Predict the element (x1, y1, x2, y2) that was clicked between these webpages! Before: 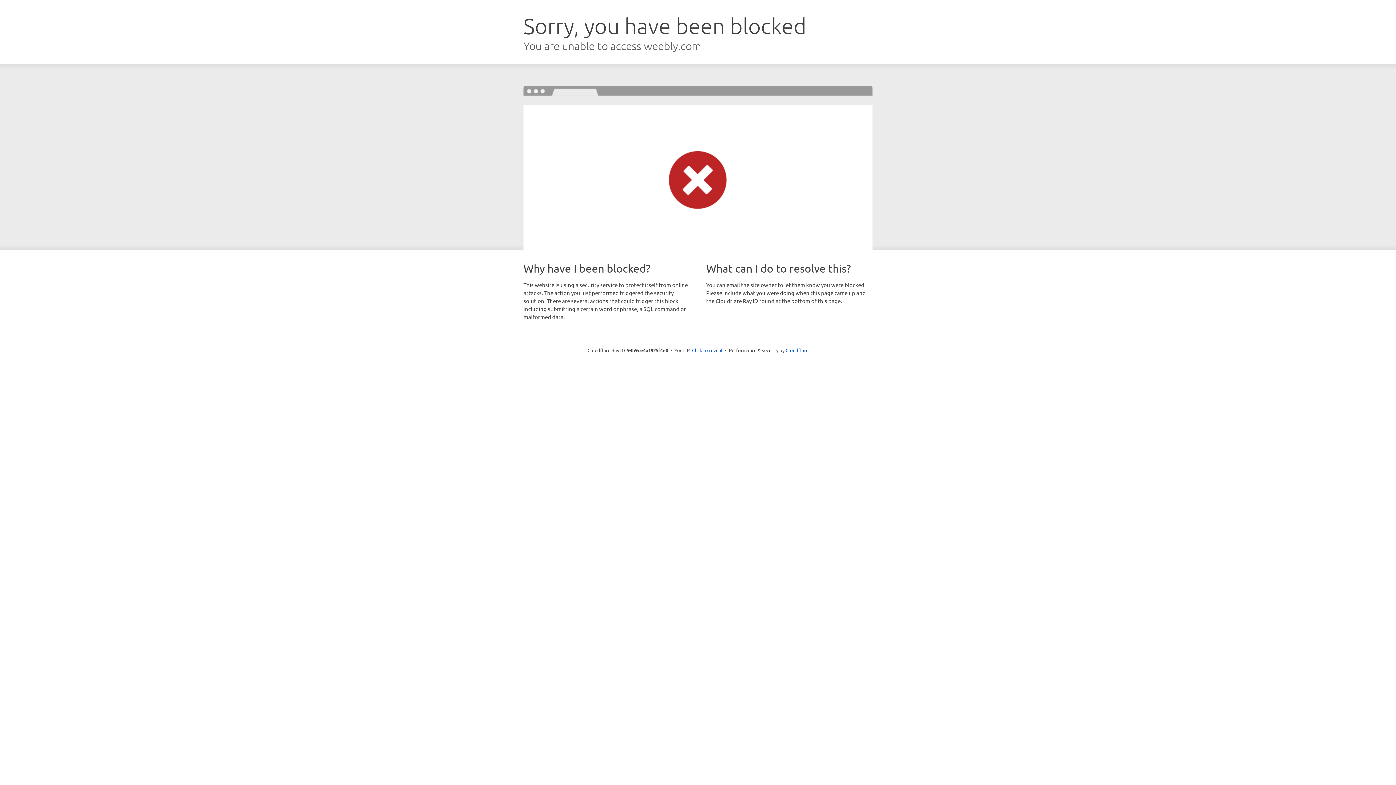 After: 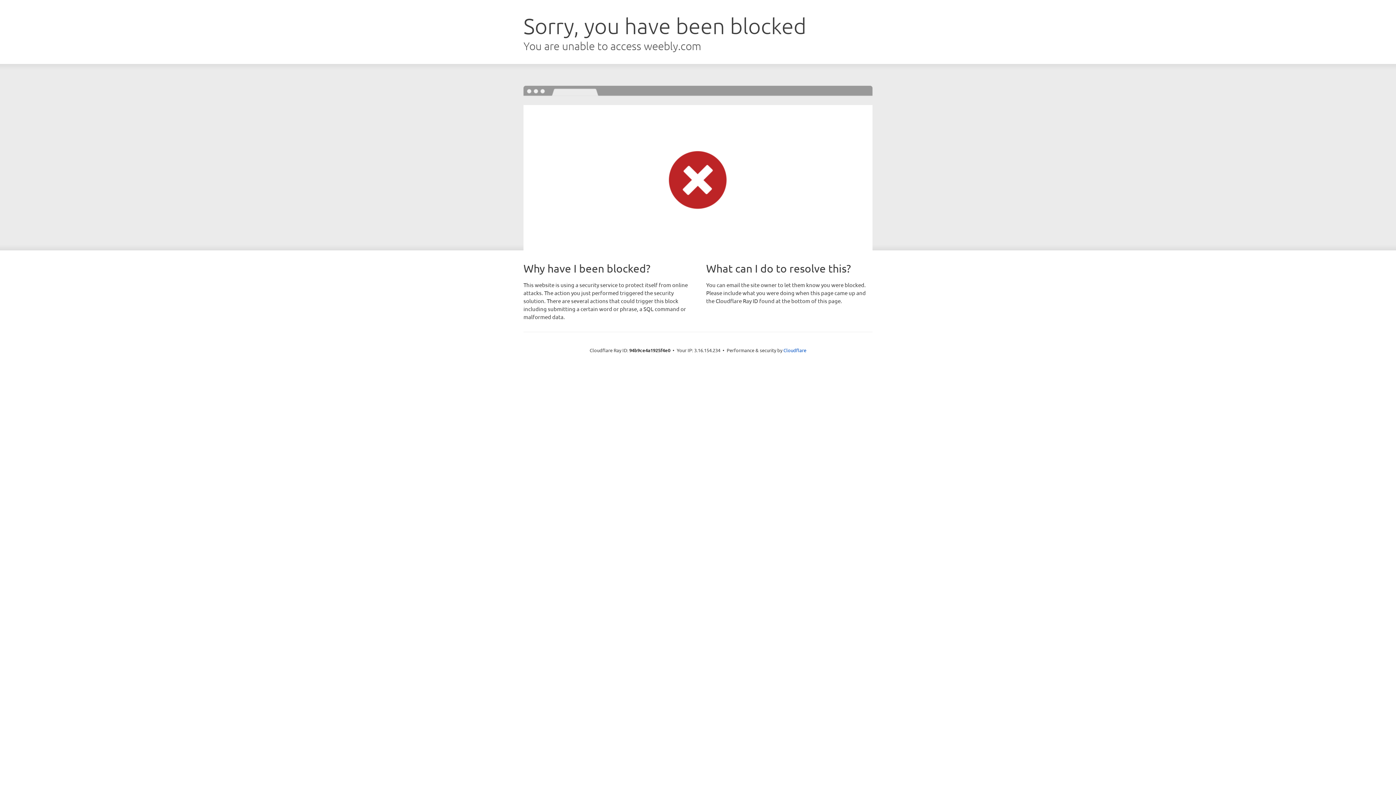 Action: label: Click to reveal bbox: (692, 346, 722, 353)